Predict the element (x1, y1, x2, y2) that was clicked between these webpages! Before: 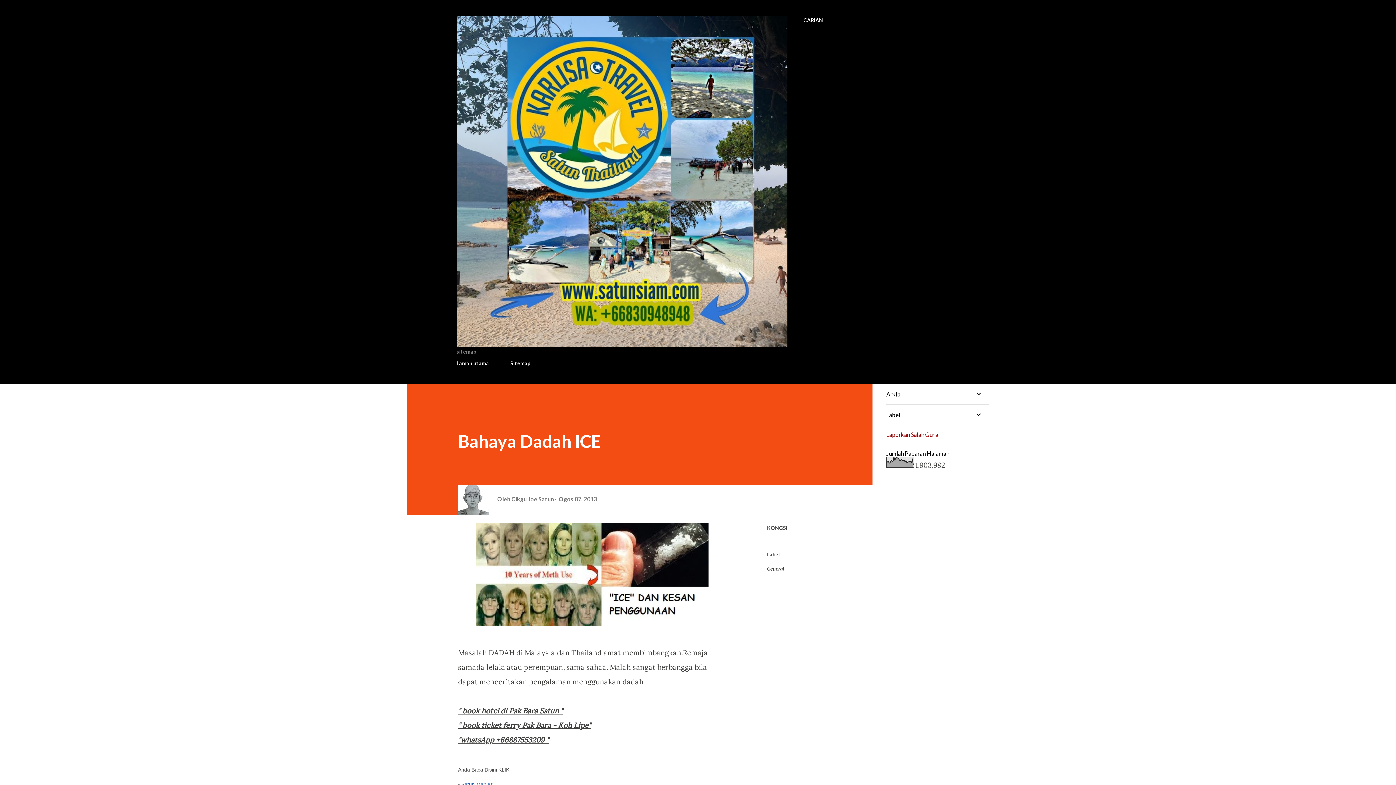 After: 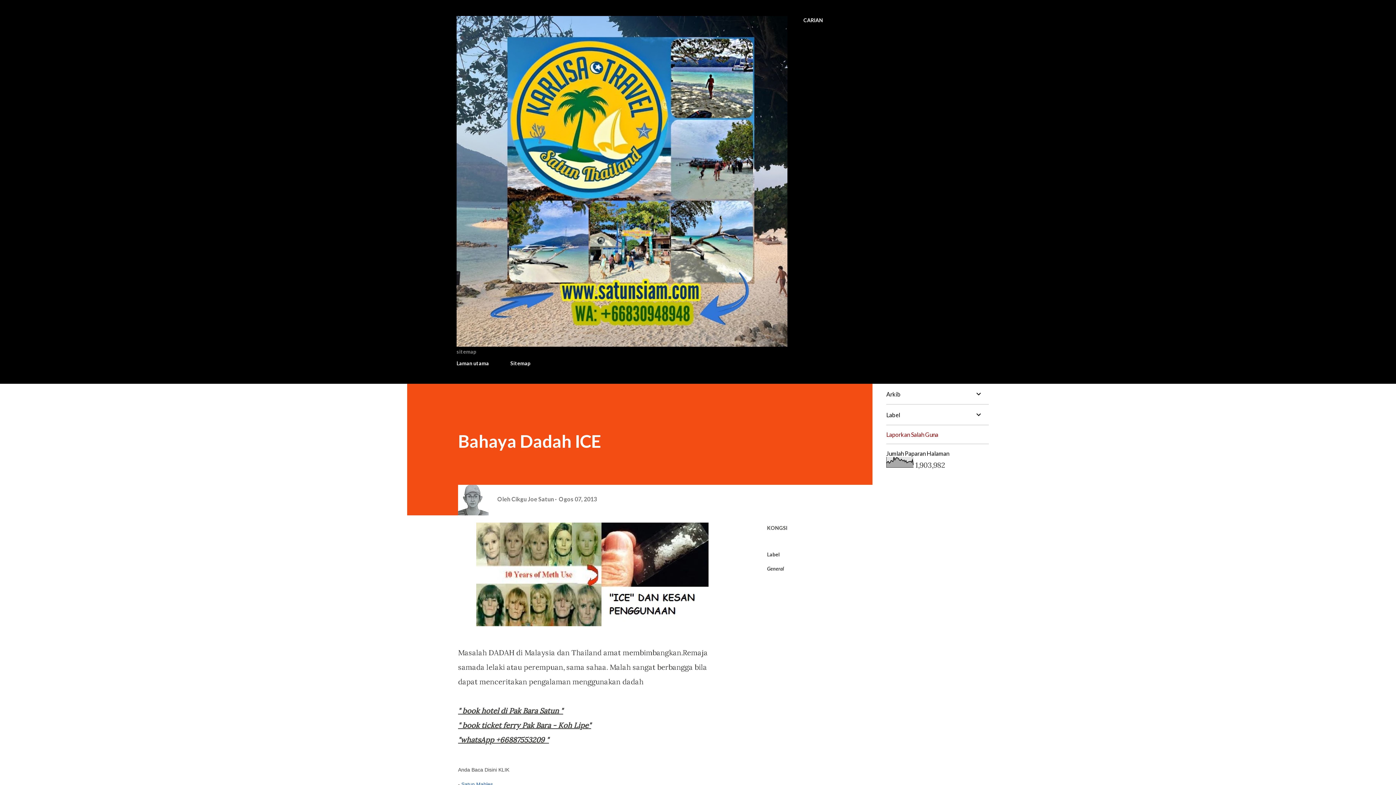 Action: bbox: (886, 431, 938, 438) label: Laporkan Salah Guna